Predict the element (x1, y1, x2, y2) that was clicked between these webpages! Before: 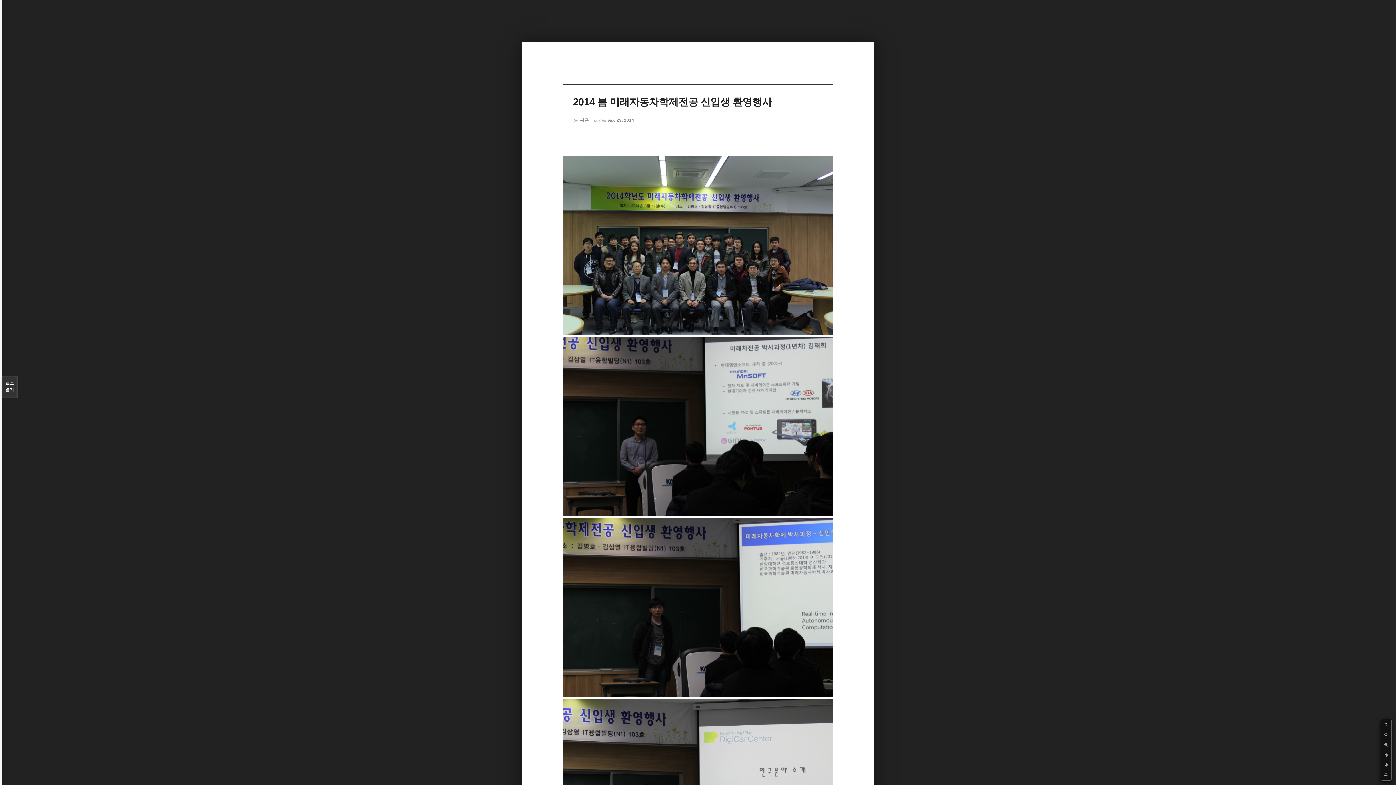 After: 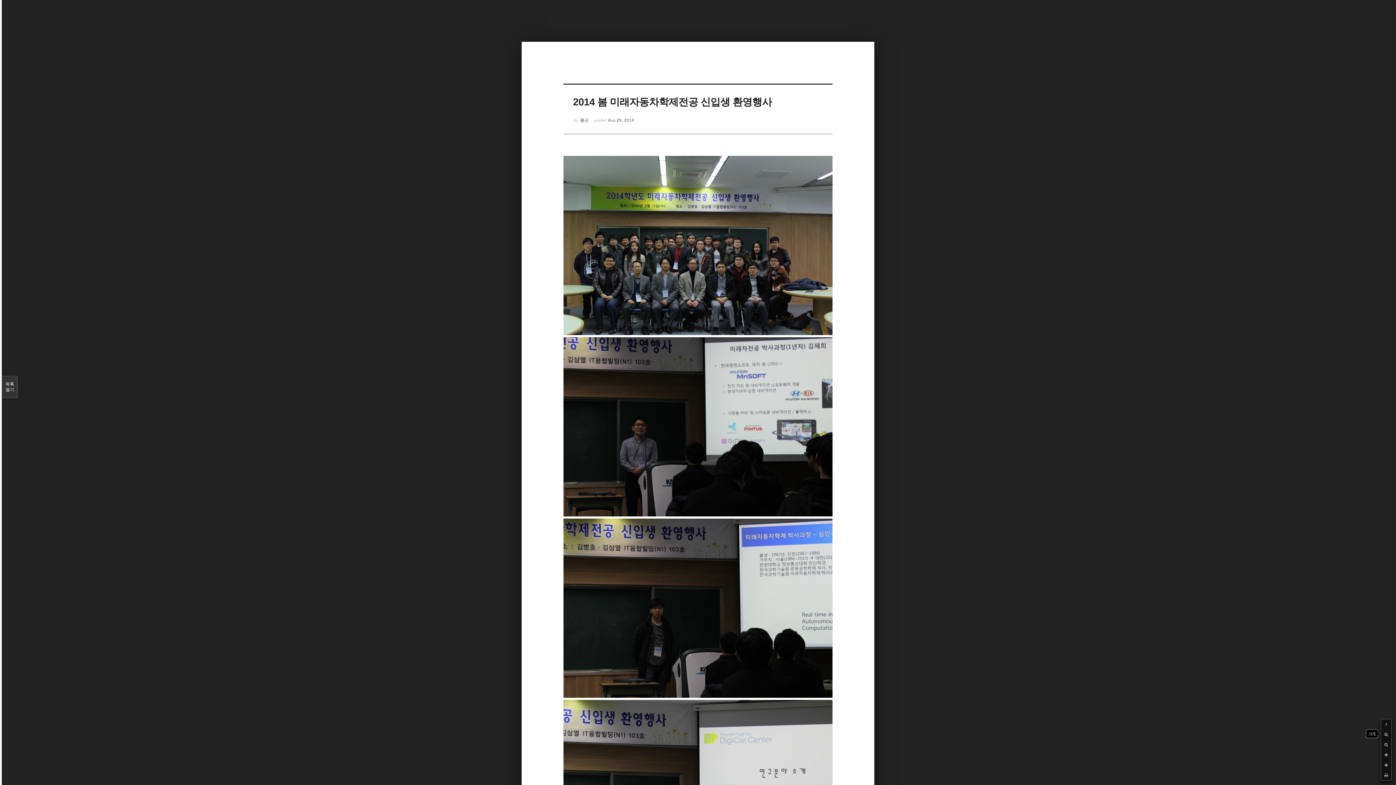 Action: bbox: (1381, 729, 1391, 740)